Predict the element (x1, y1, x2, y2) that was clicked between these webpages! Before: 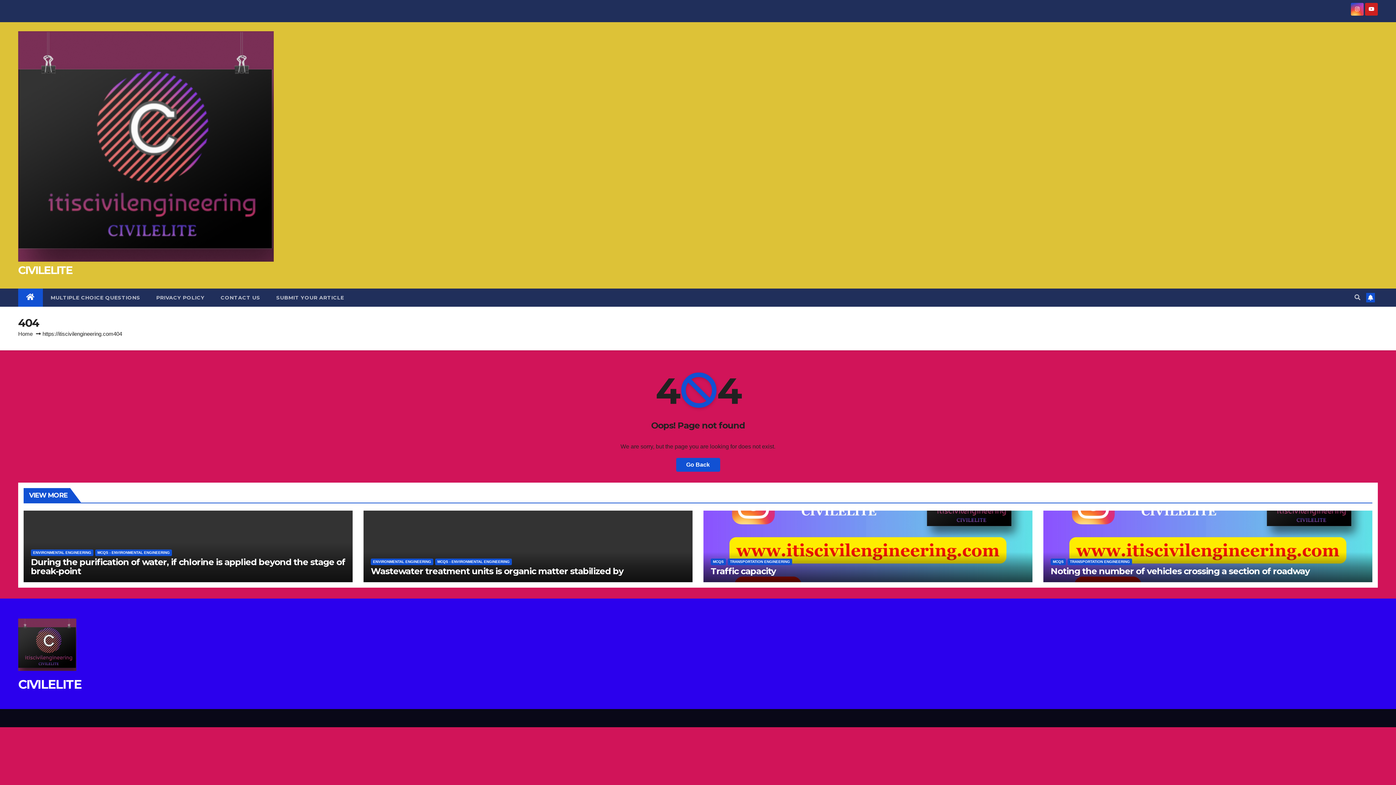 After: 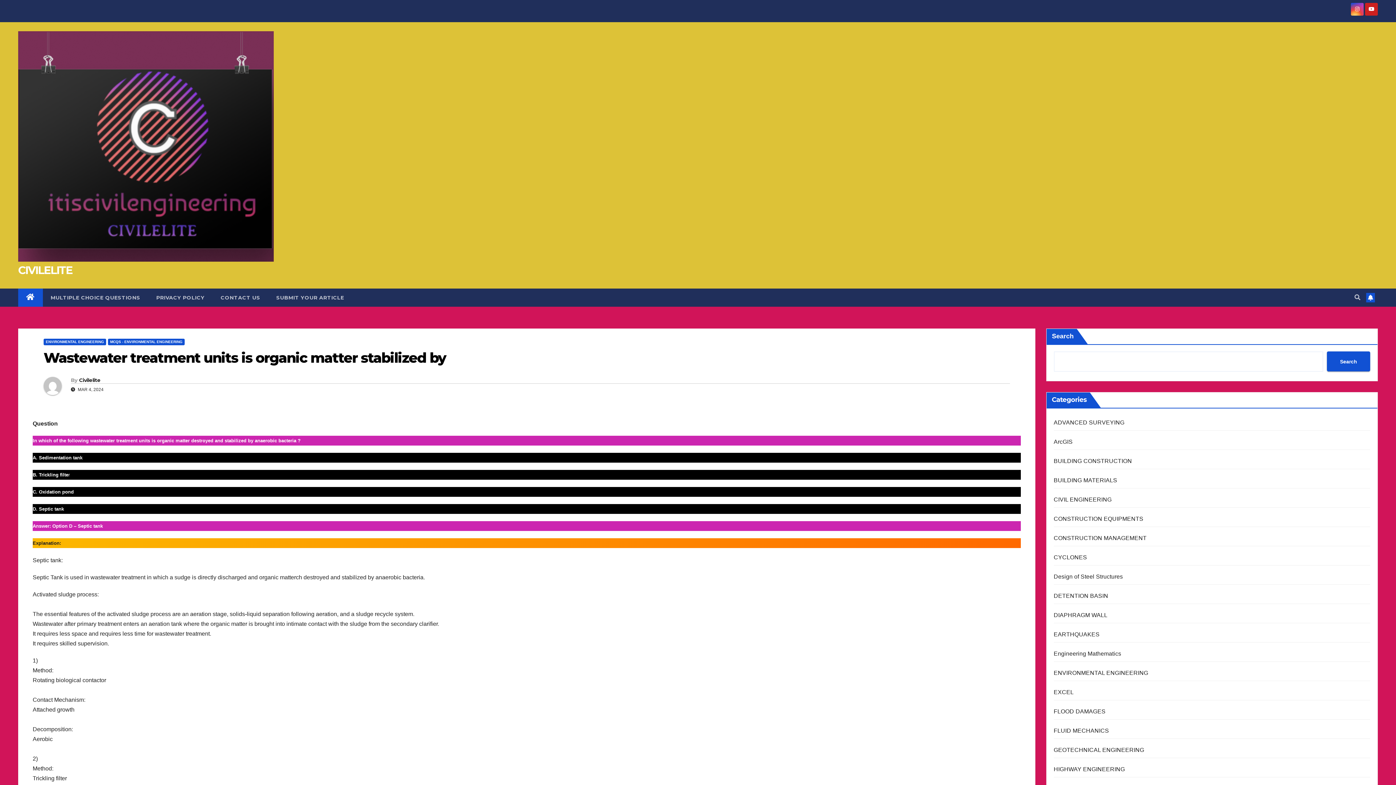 Action: bbox: (370, 566, 623, 576) label: Wastewater treatment units is organic matter stabilized by